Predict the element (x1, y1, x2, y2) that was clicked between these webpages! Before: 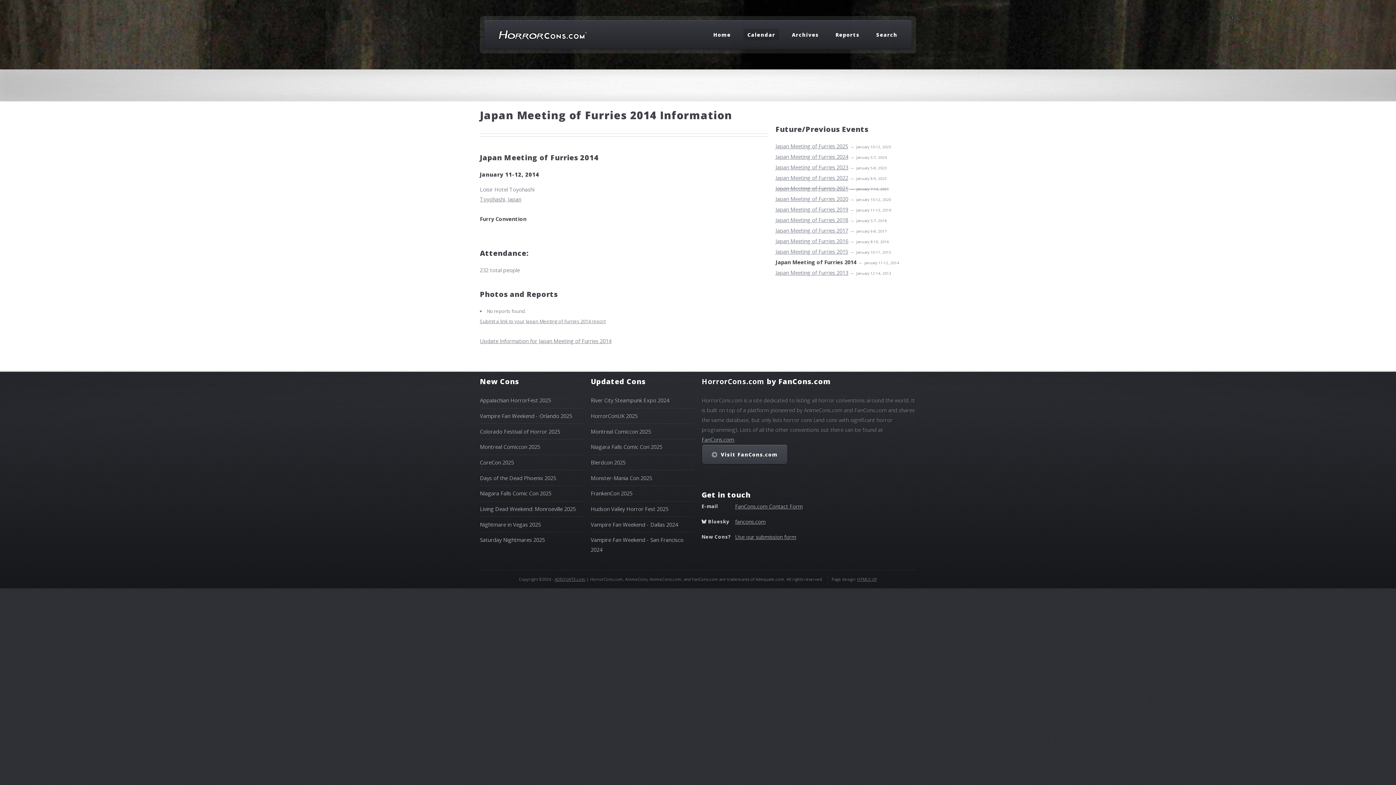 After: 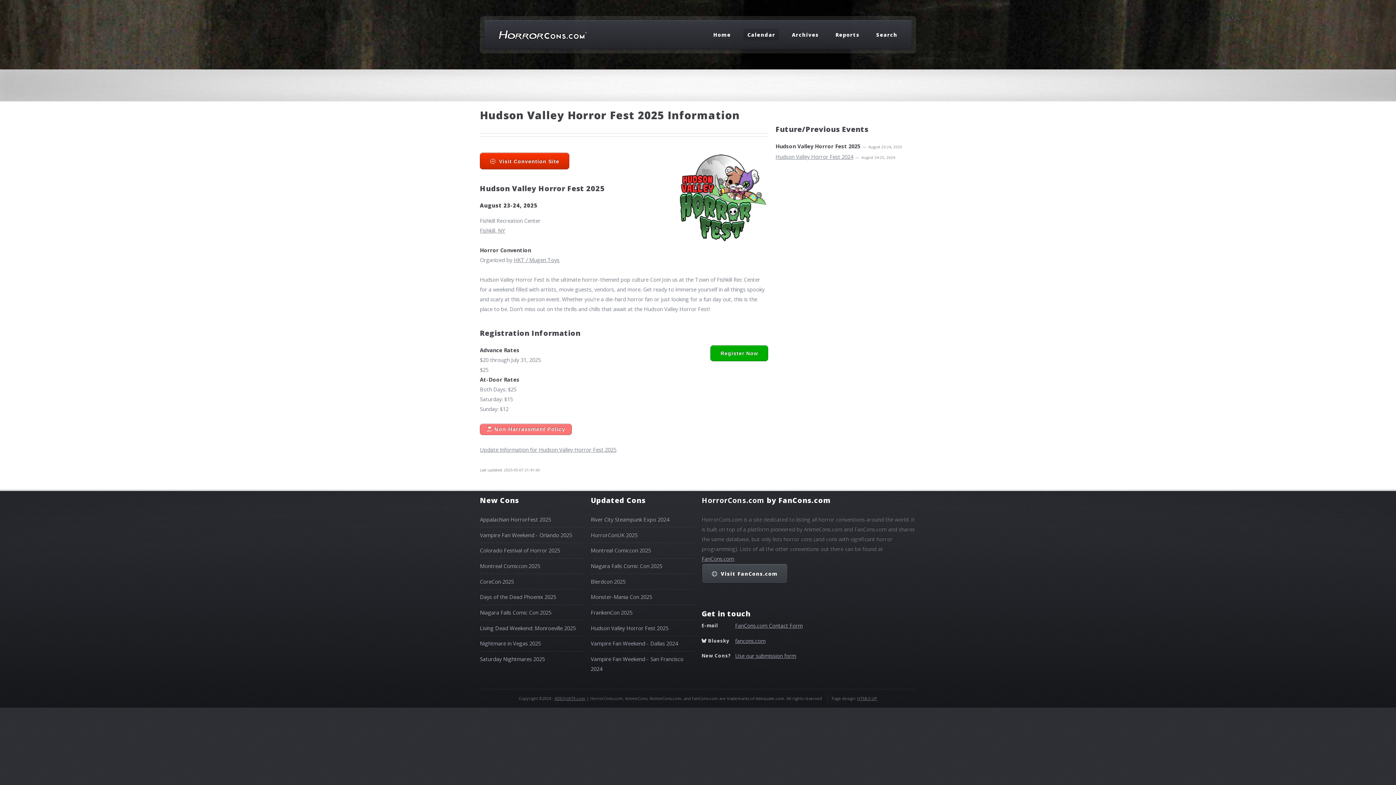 Action: label: Hudson Valley Horror Fest 2025 bbox: (590, 505, 668, 512)